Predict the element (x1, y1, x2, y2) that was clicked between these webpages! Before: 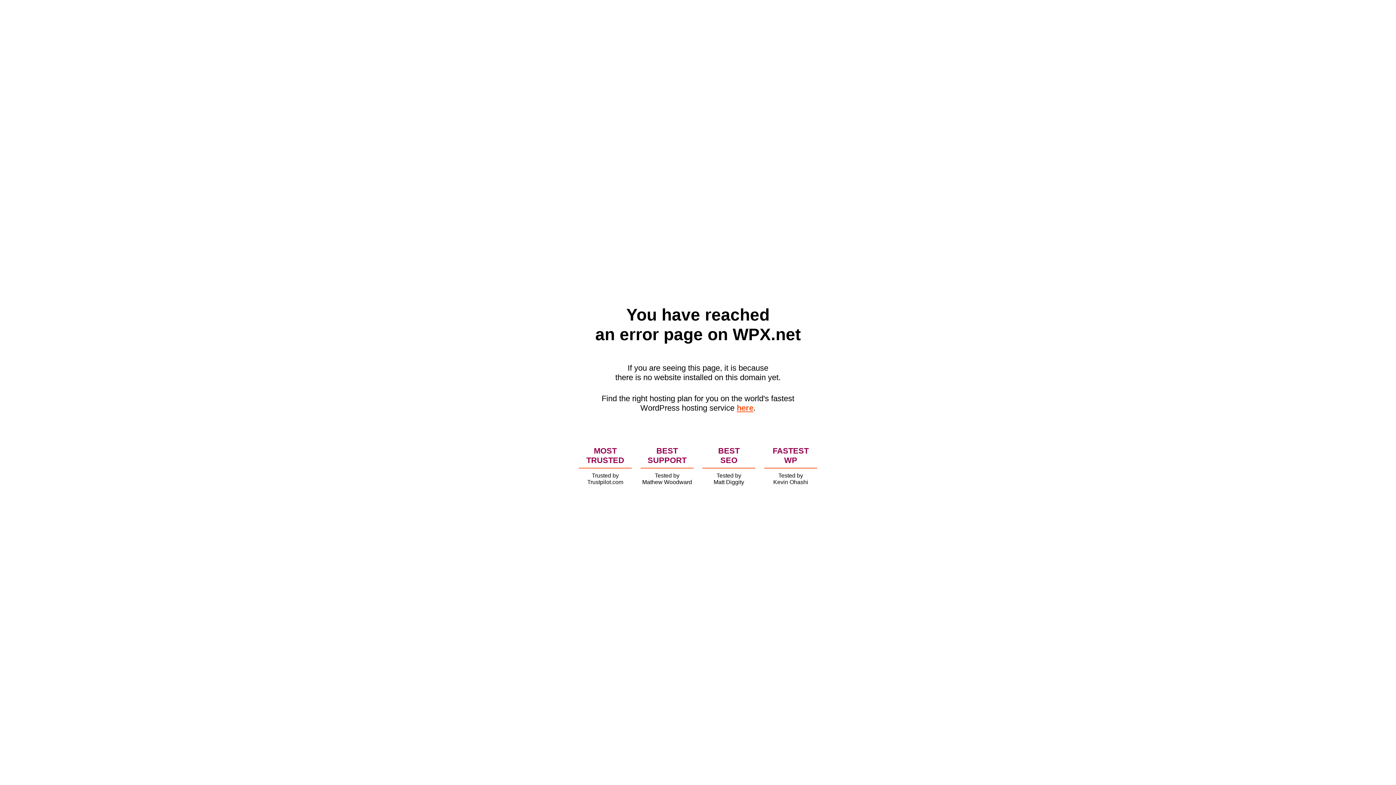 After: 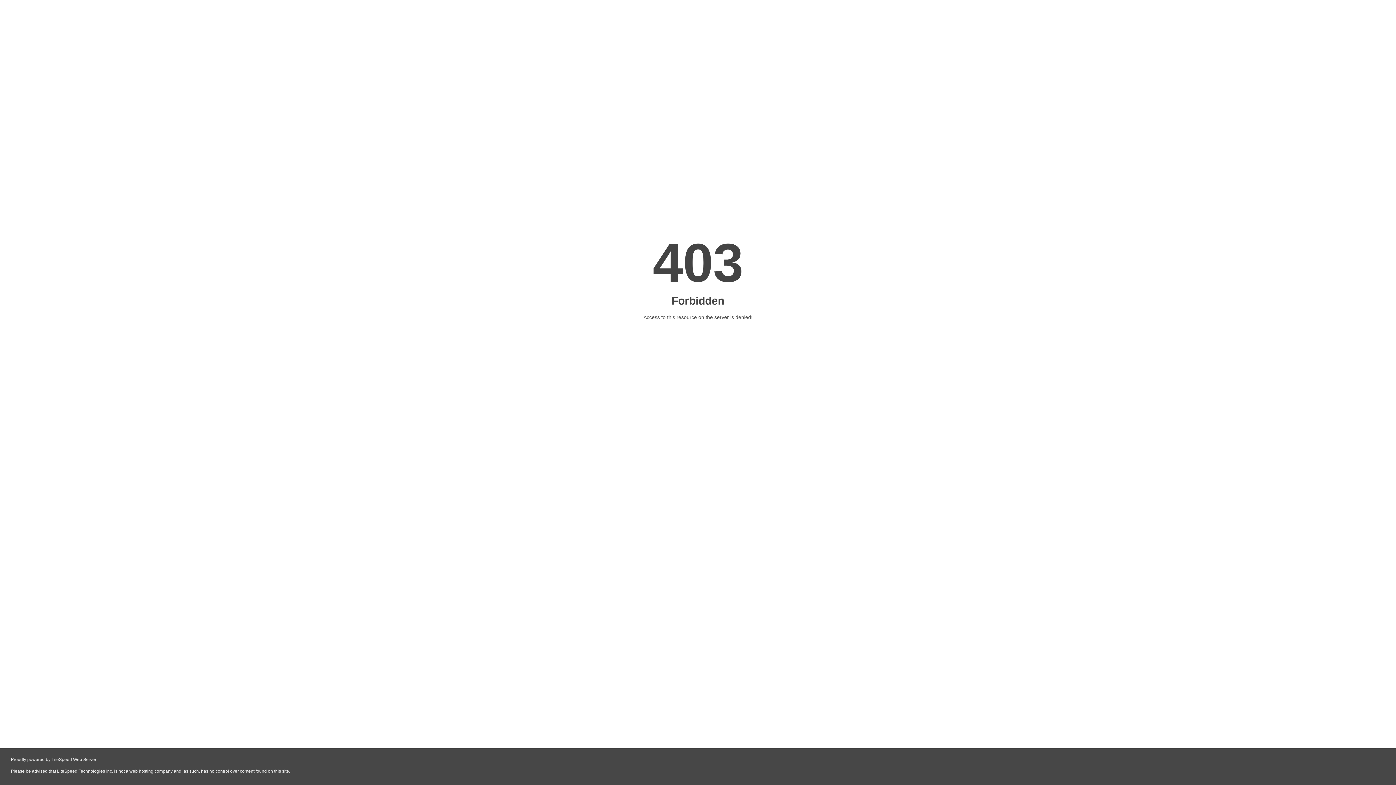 Action: bbox: (736, 403, 753, 412) label: here